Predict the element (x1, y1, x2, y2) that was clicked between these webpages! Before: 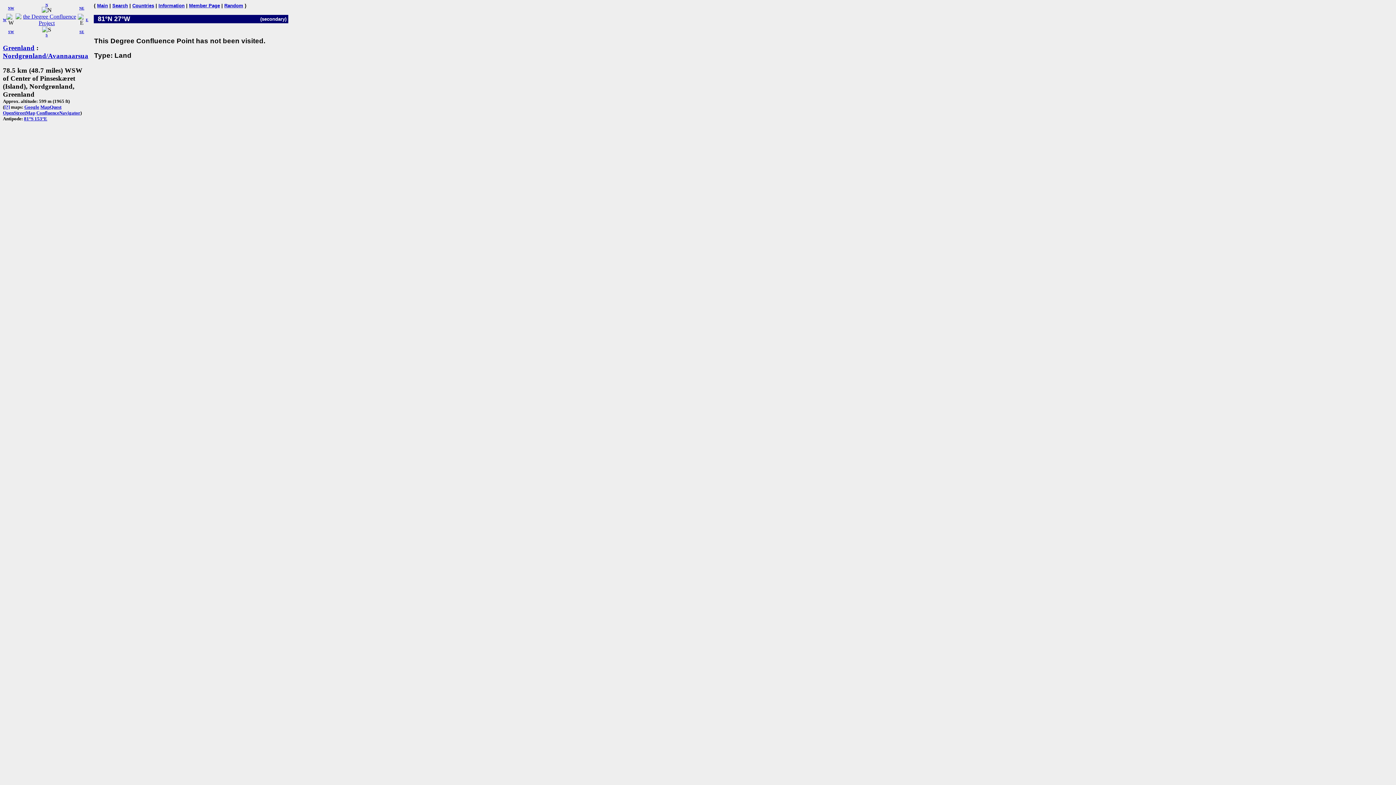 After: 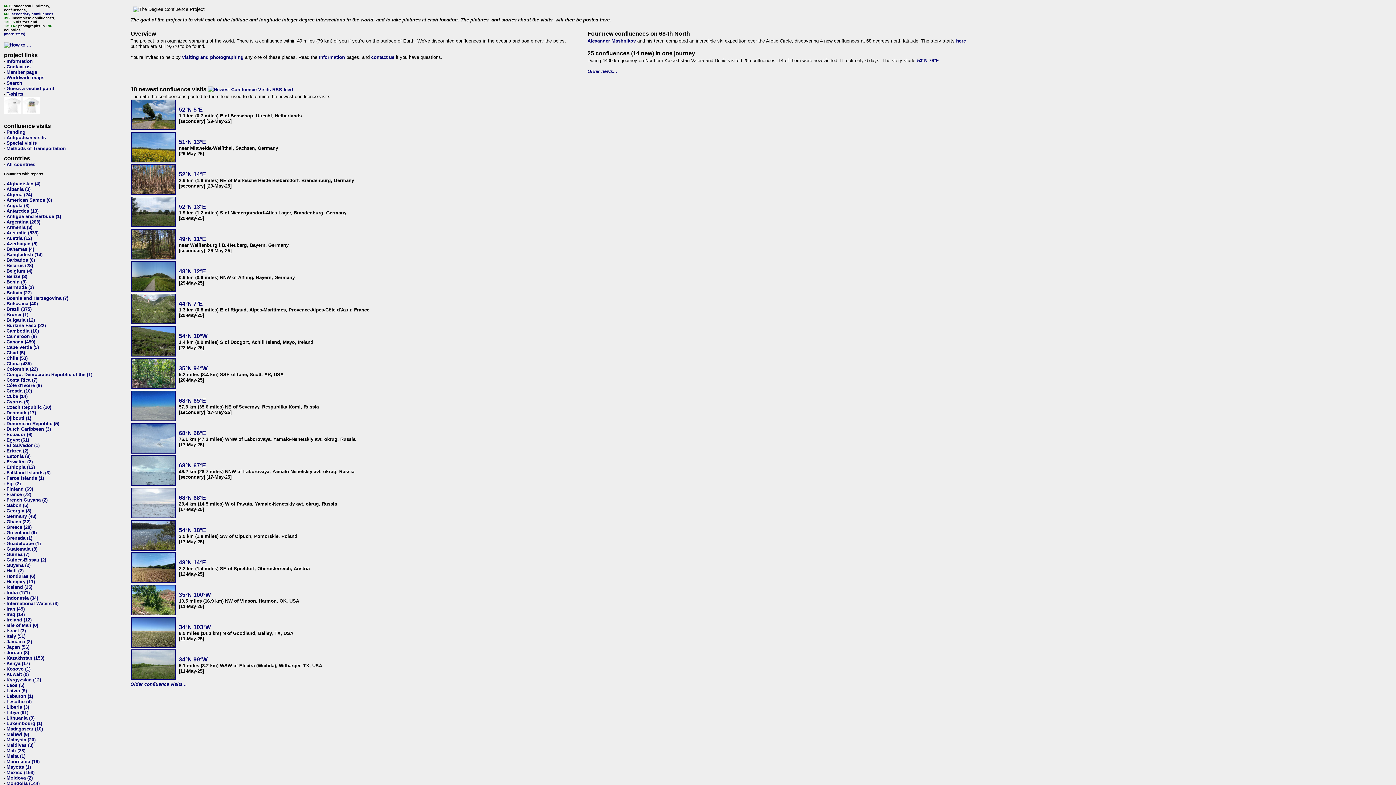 Action: bbox: (15, 20, 77, 26)